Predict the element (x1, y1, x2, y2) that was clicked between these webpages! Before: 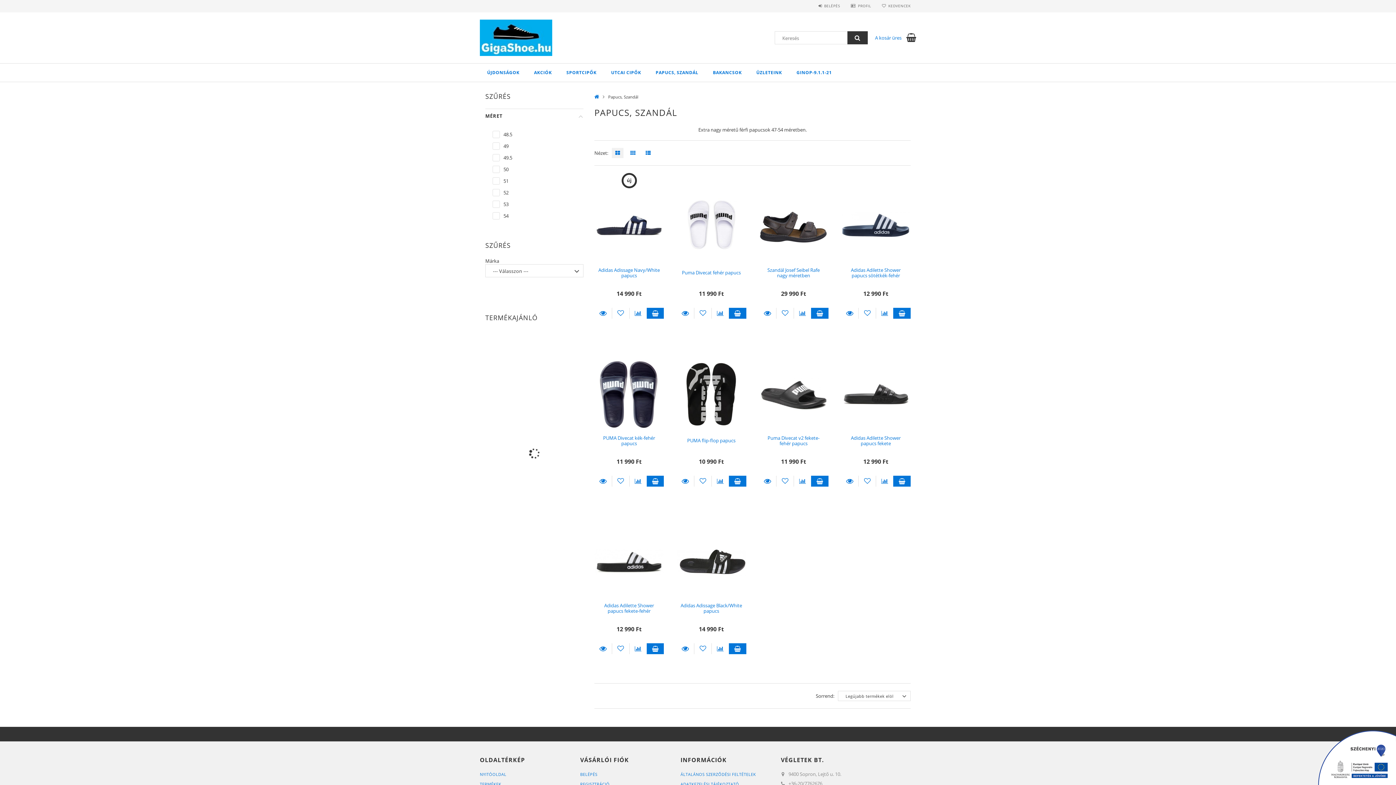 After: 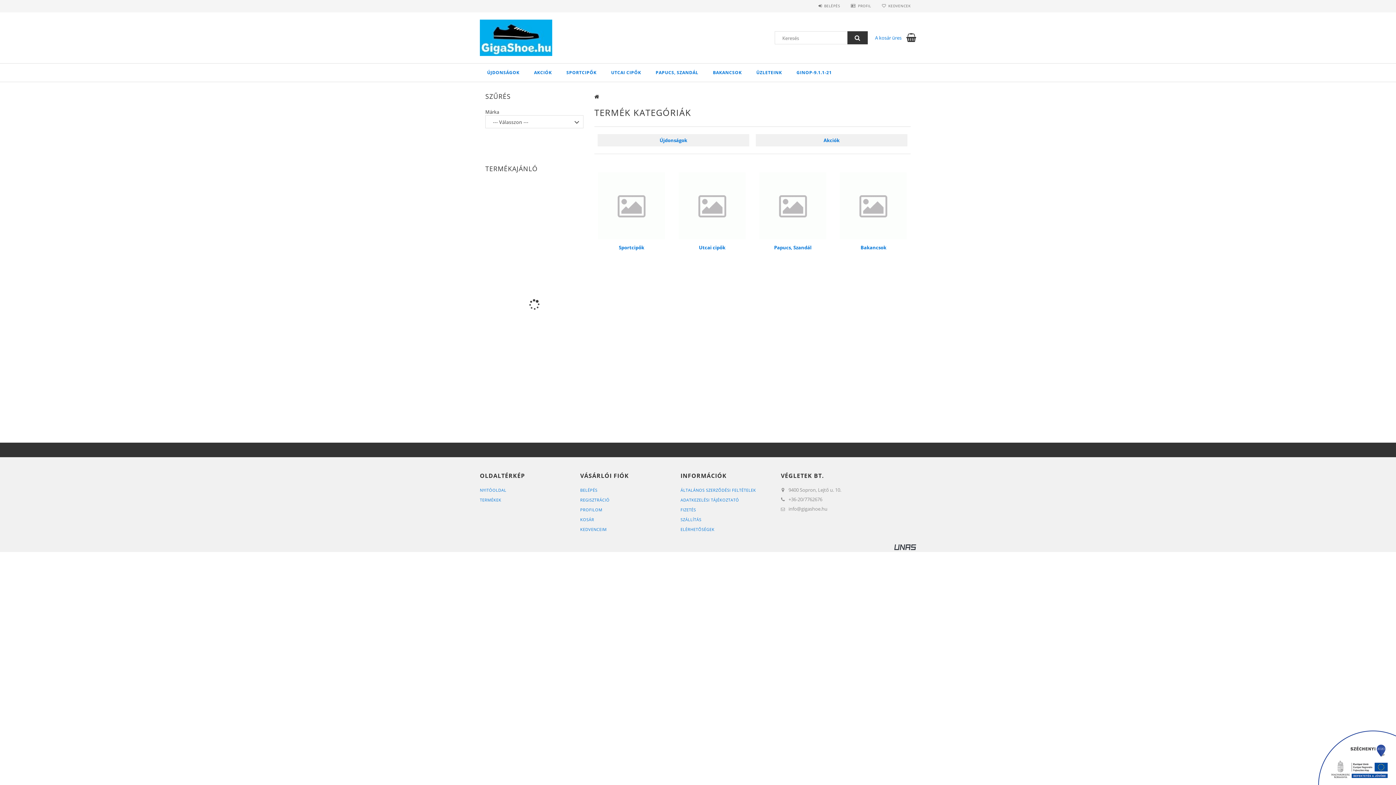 Action: label: TERMÉKEK bbox: (480, 781, 501, 787)